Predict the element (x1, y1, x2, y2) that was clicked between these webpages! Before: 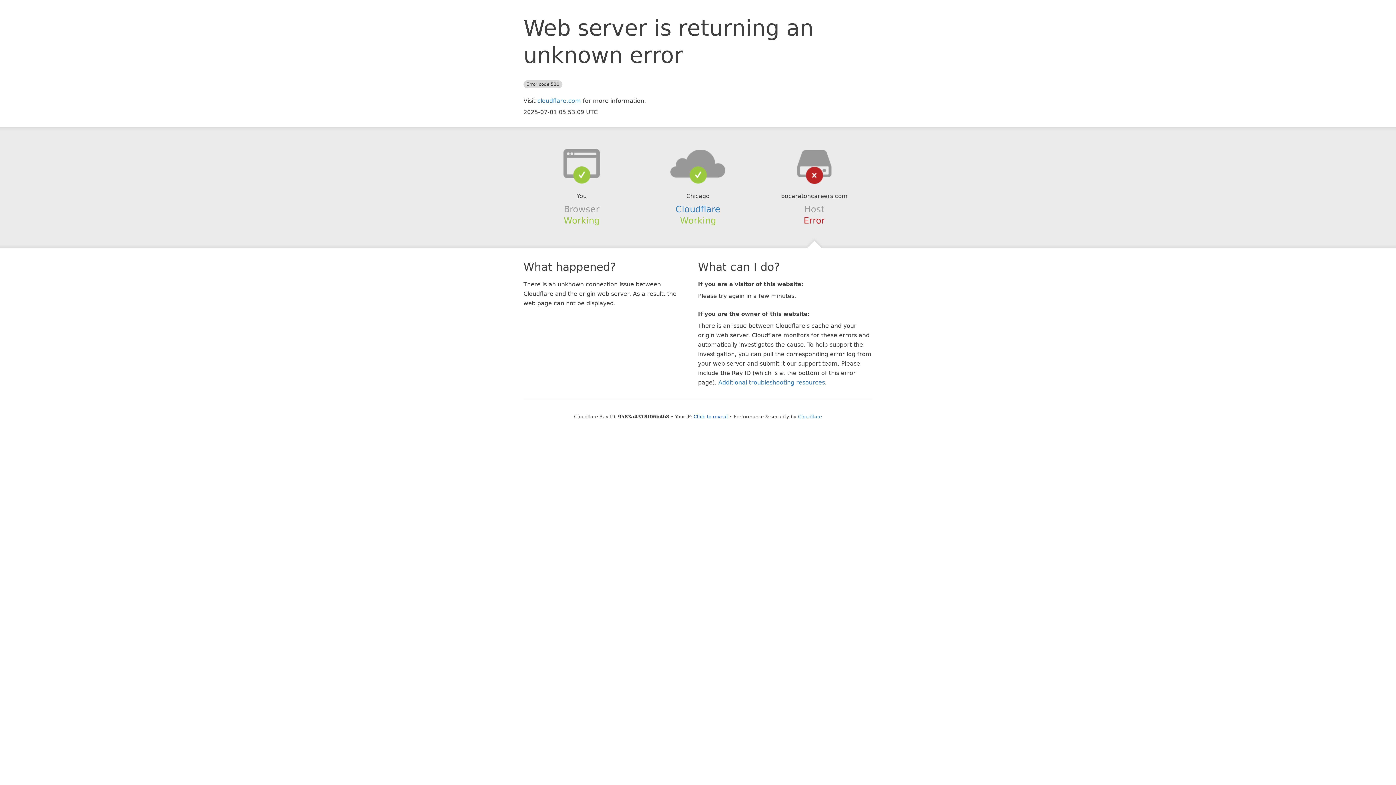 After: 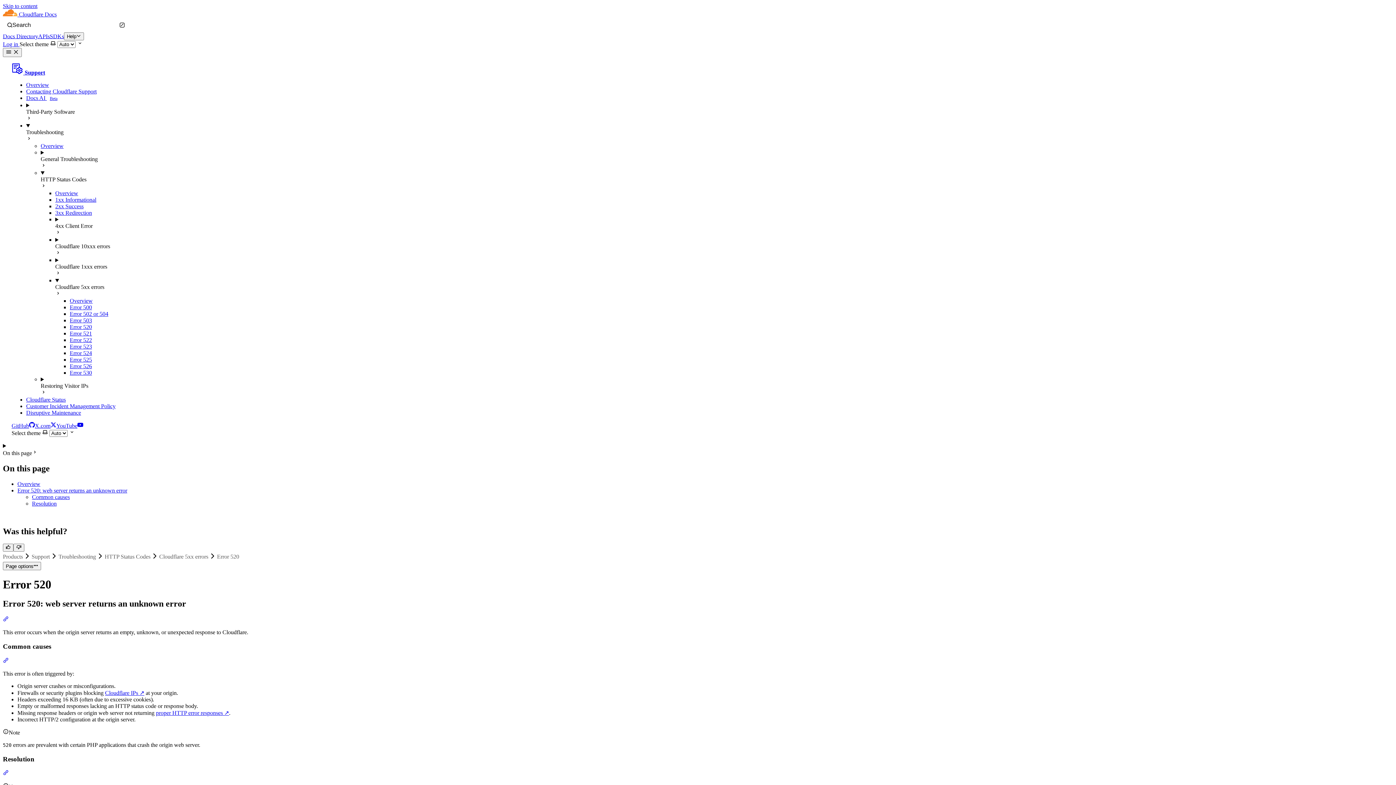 Action: bbox: (718, 379, 825, 386) label: Additional troubleshooting resources